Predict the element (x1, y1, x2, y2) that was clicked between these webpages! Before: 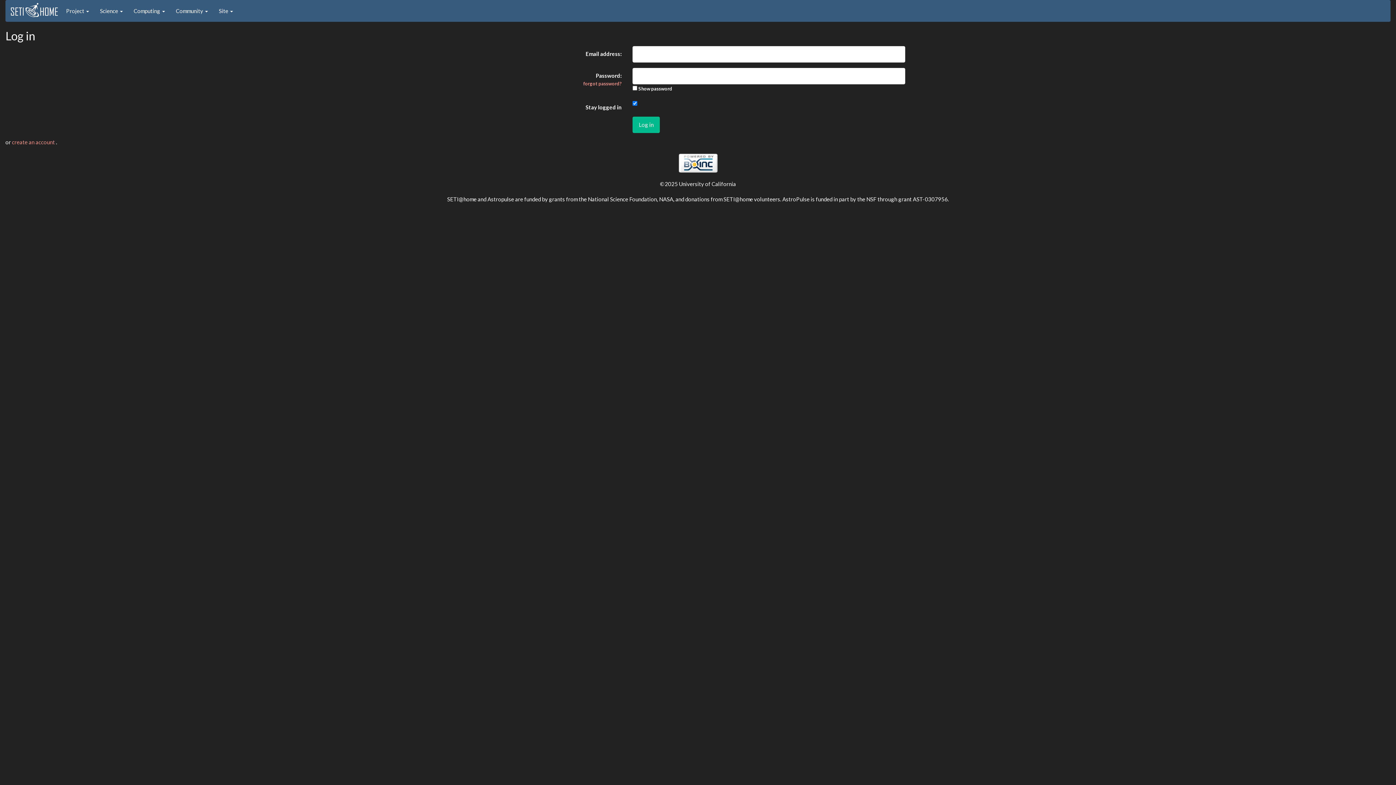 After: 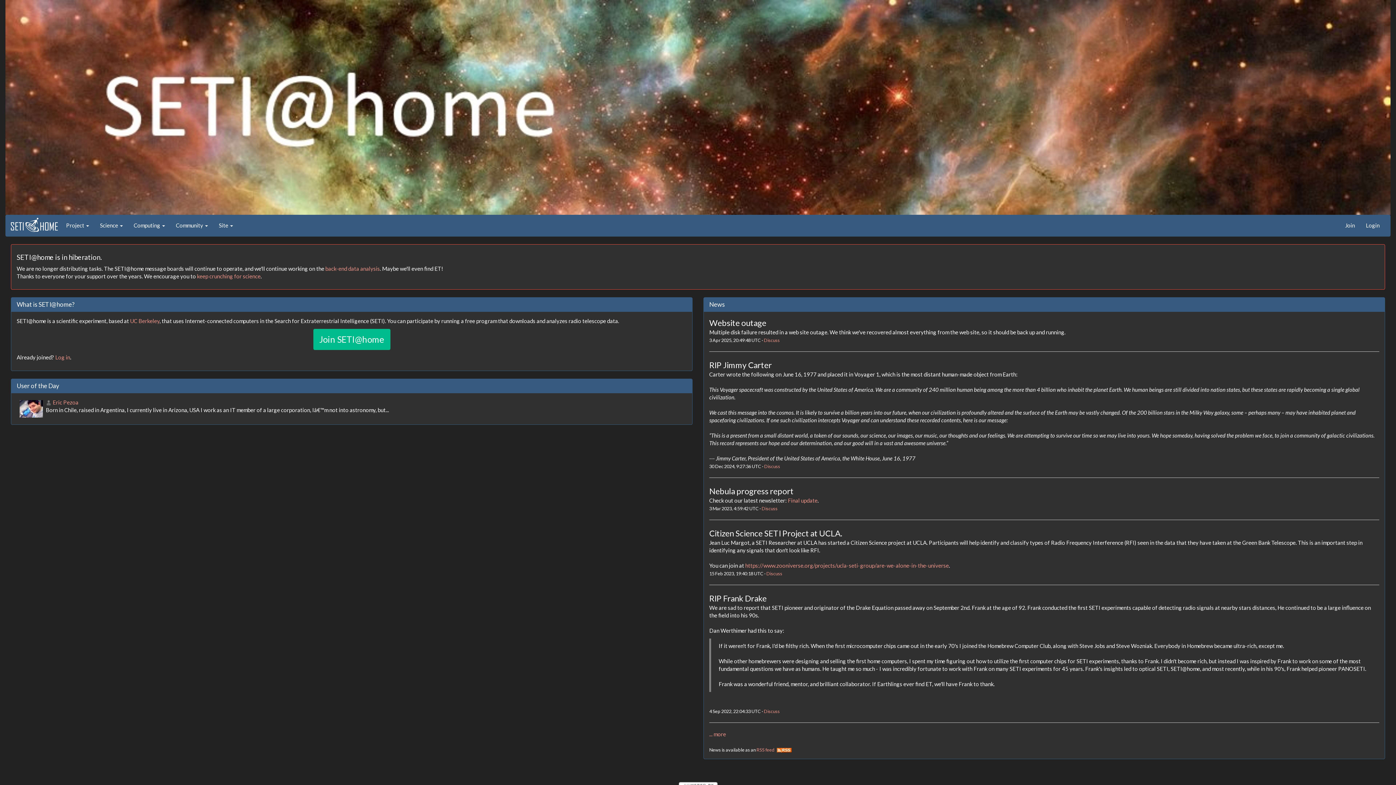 Action: bbox: (10, 4, 58, 11)